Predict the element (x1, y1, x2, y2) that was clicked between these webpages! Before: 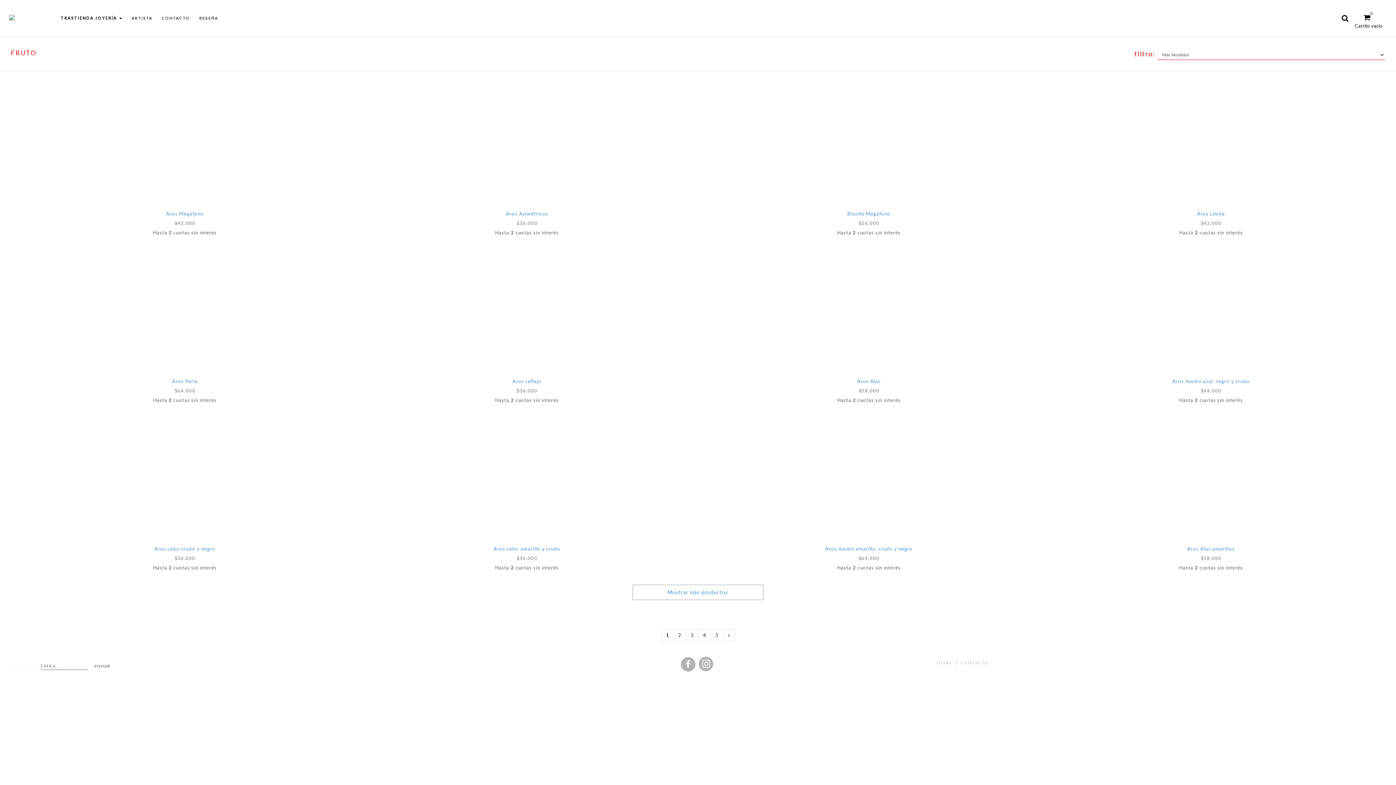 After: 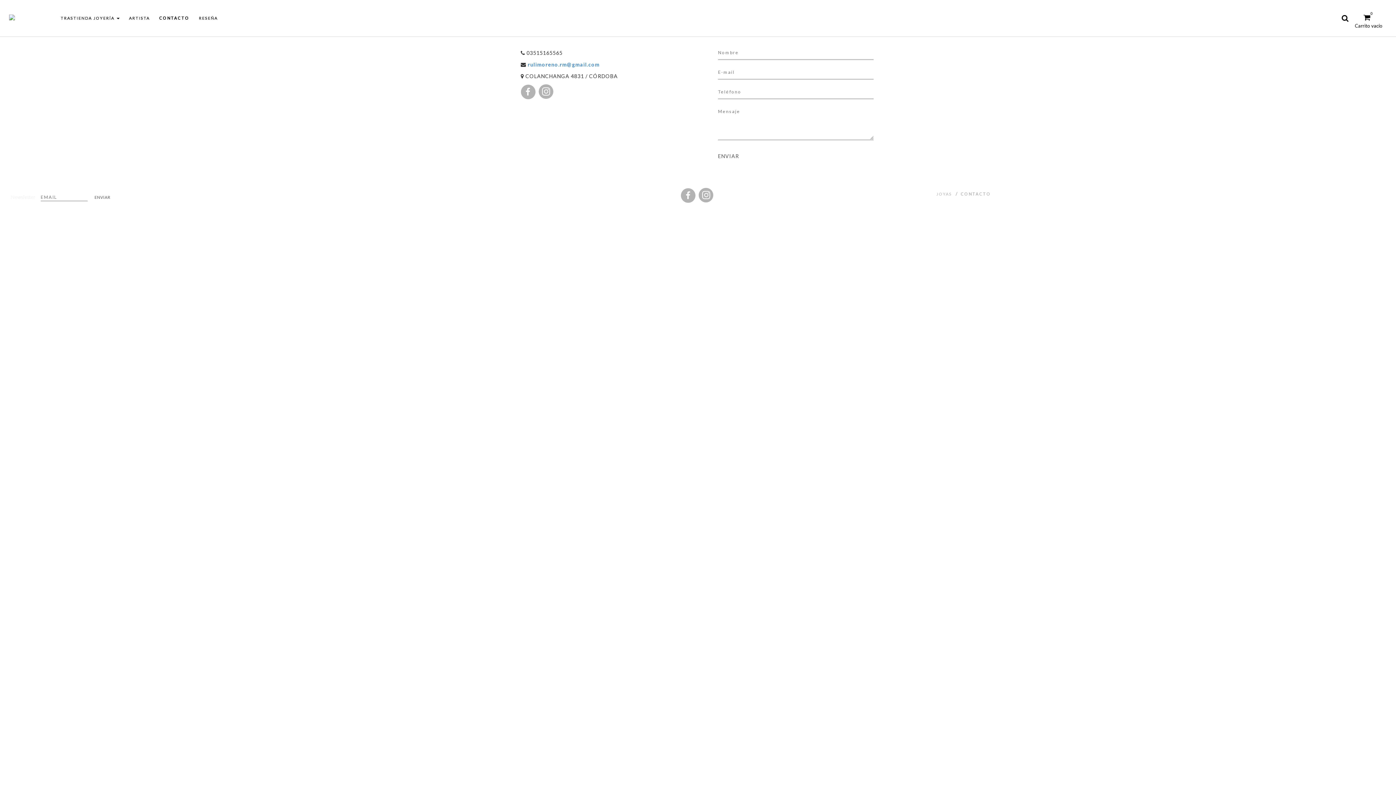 Action: bbox: (960, 660, 988, 665) label: CONTACTO